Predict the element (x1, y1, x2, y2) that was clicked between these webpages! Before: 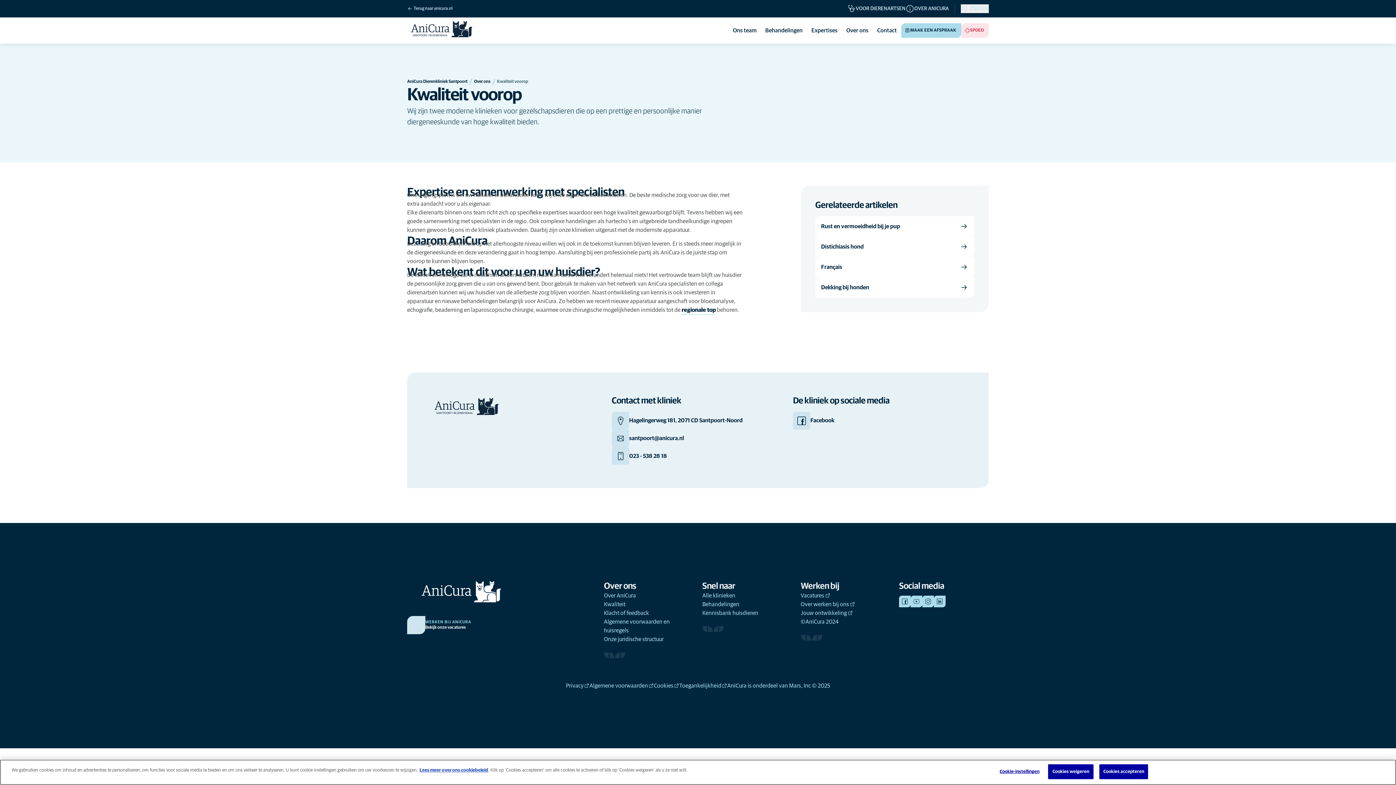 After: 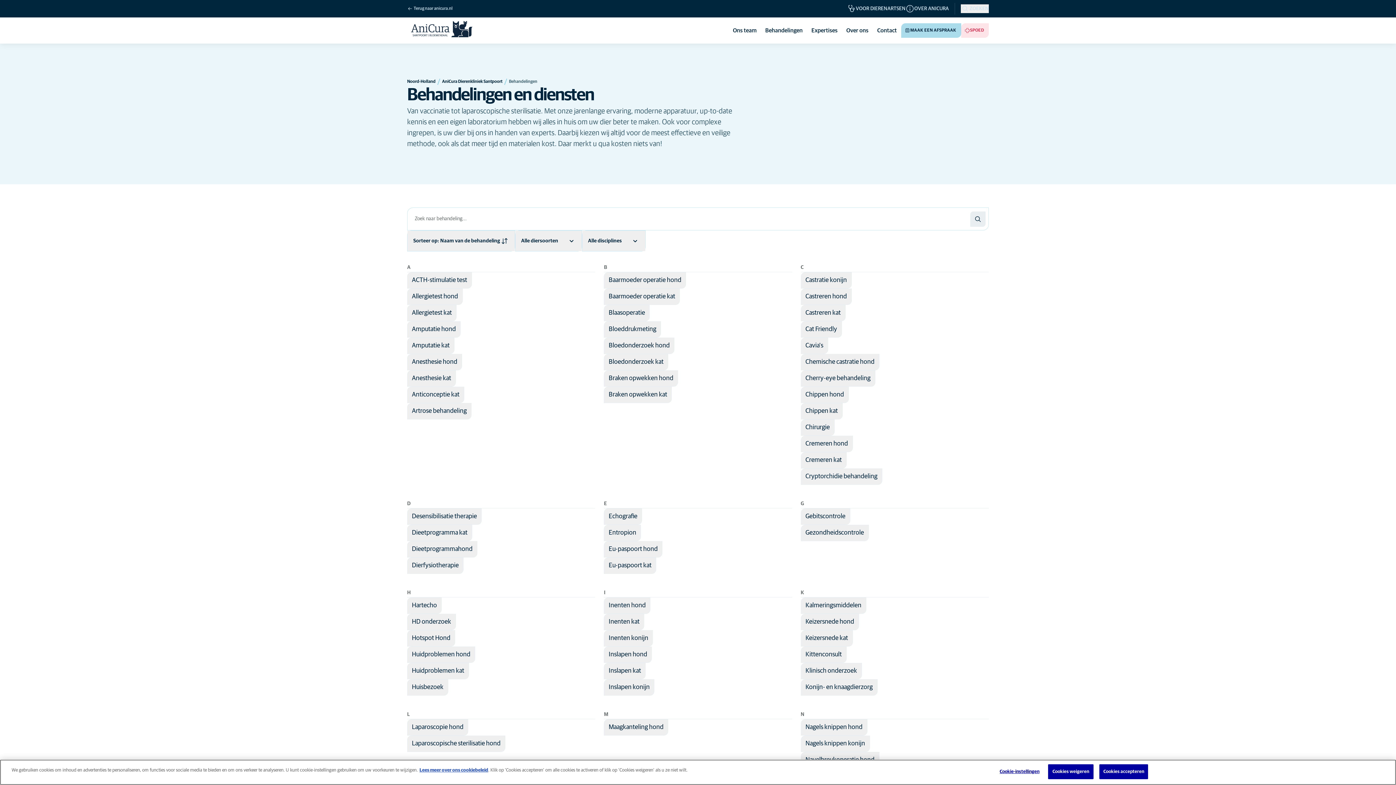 Action: bbox: (761, 20, 807, 40) label: Behandelingen